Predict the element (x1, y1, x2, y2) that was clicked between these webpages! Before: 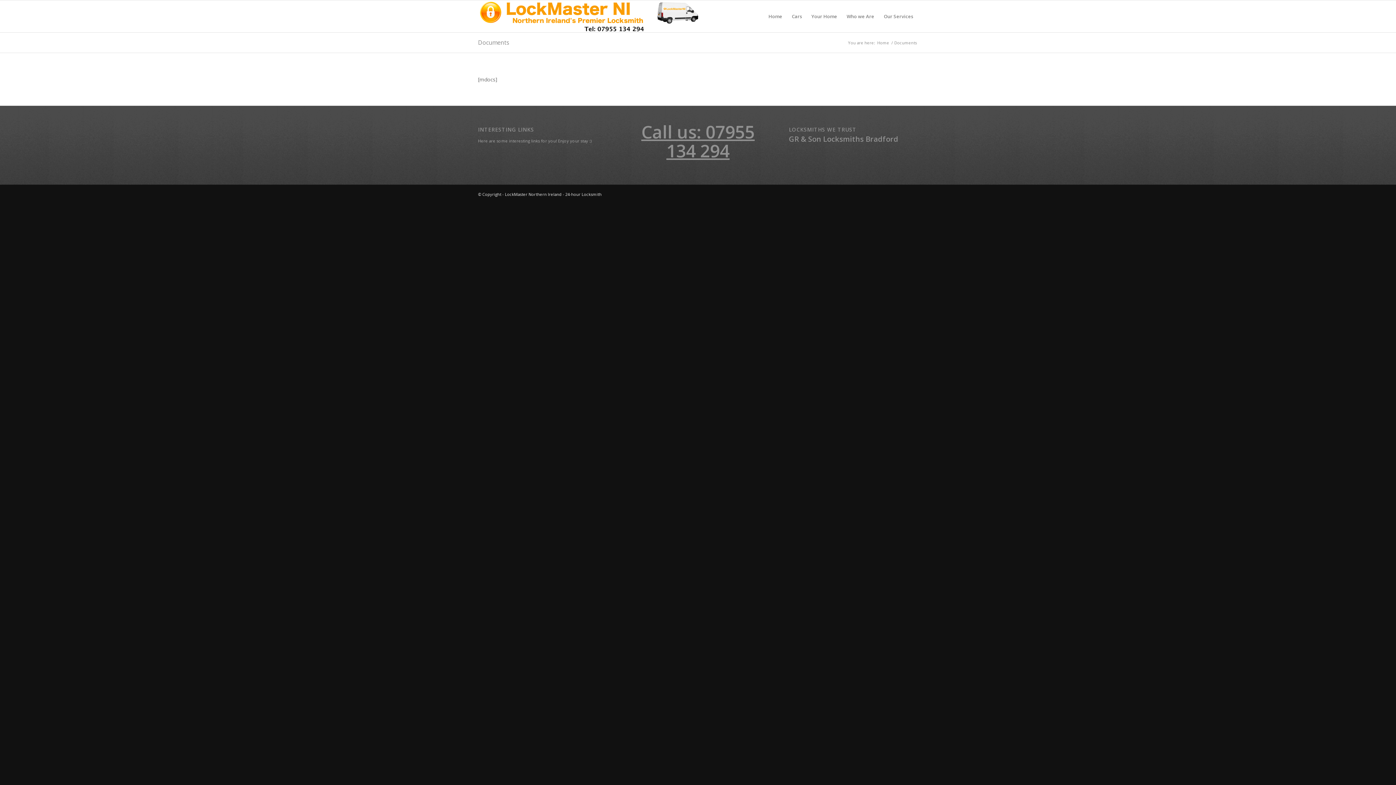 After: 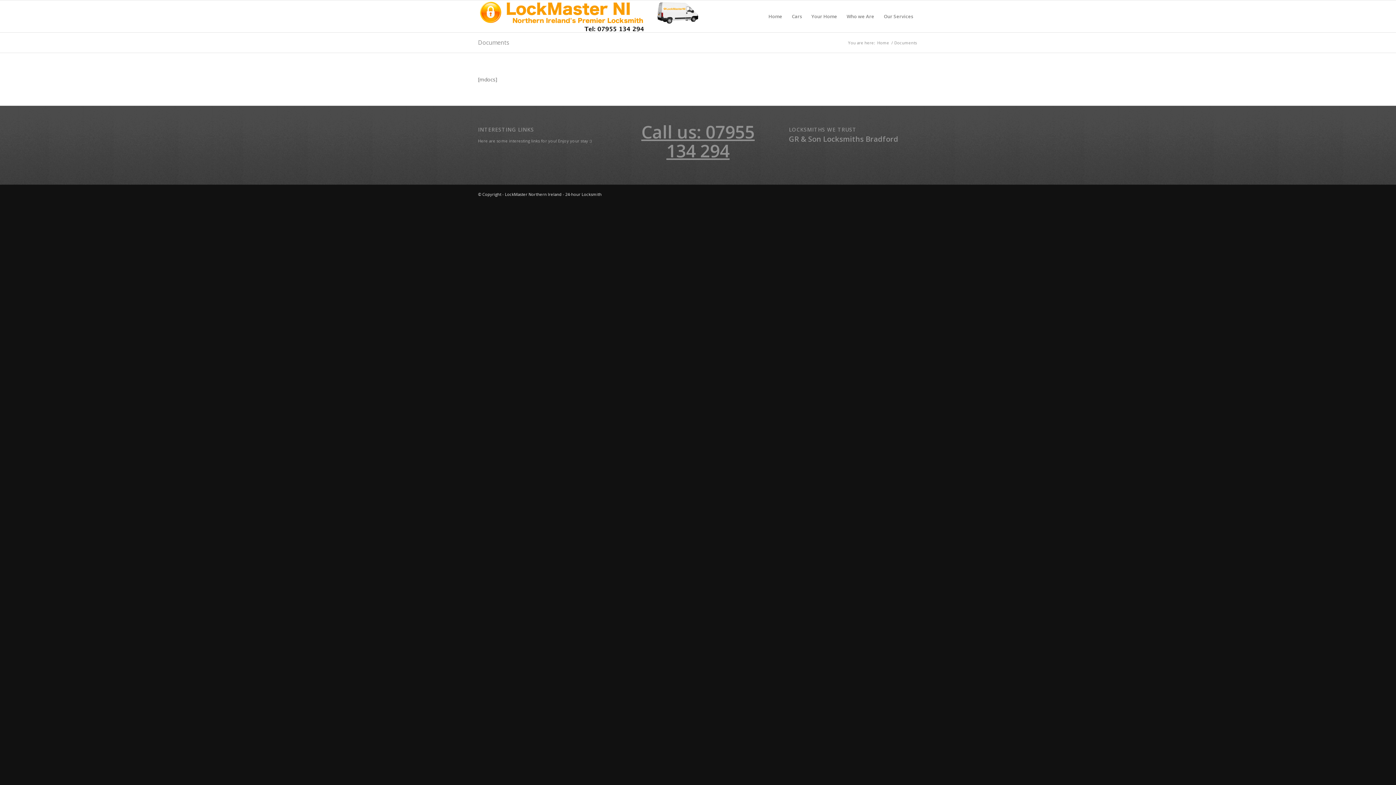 Action: bbox: (641, 119, 754, 162) label: Call us: 07955 134 294